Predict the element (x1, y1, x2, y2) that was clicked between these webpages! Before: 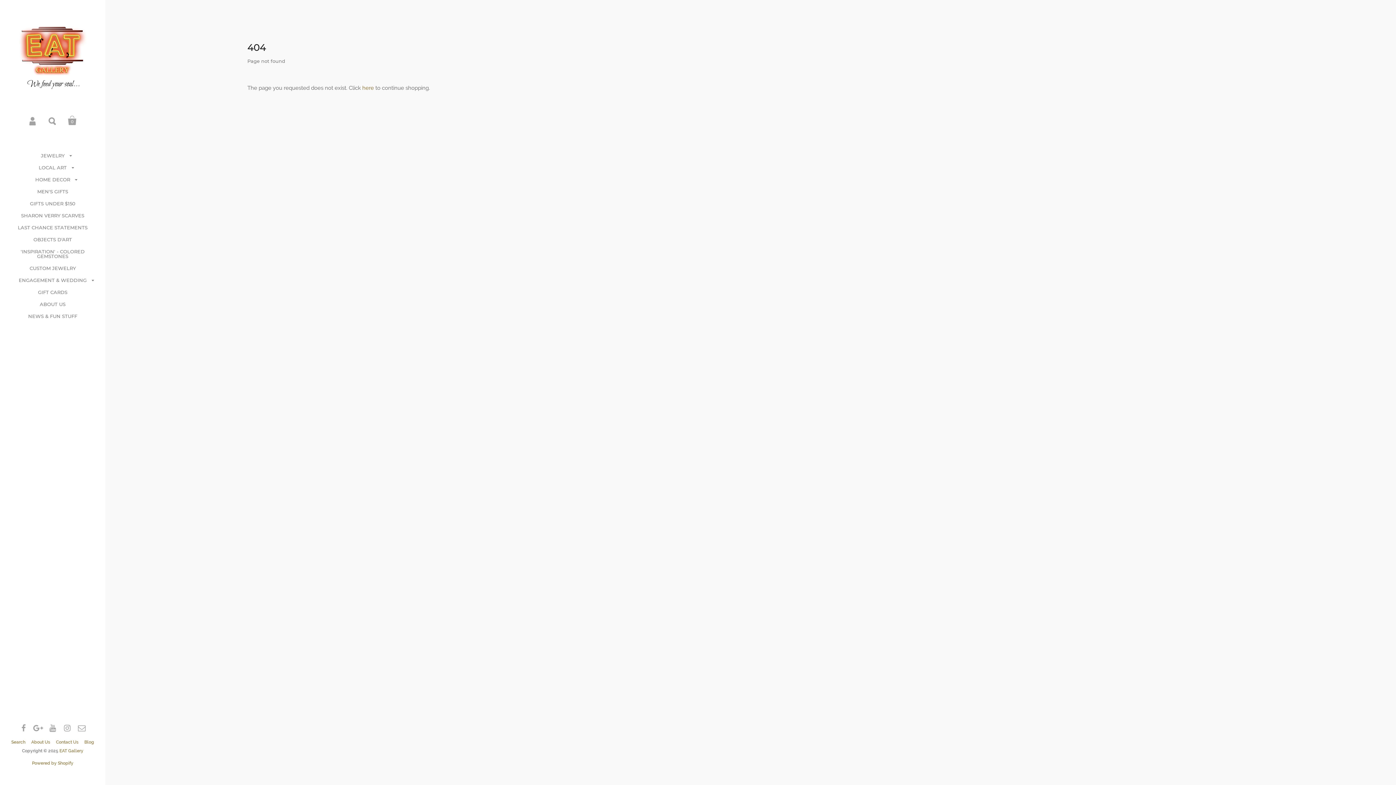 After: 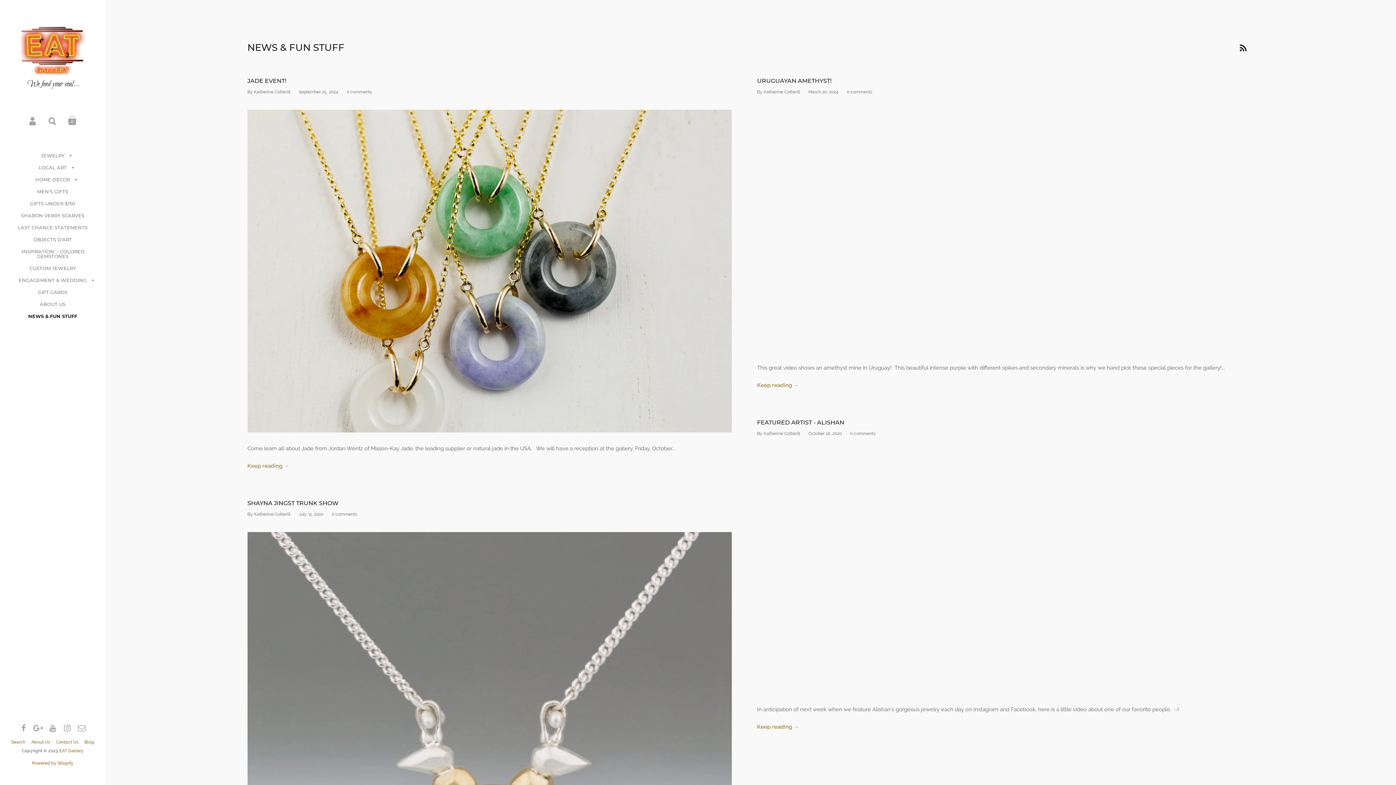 Action: bbox: (84, 740, 94, 745) label: Blog